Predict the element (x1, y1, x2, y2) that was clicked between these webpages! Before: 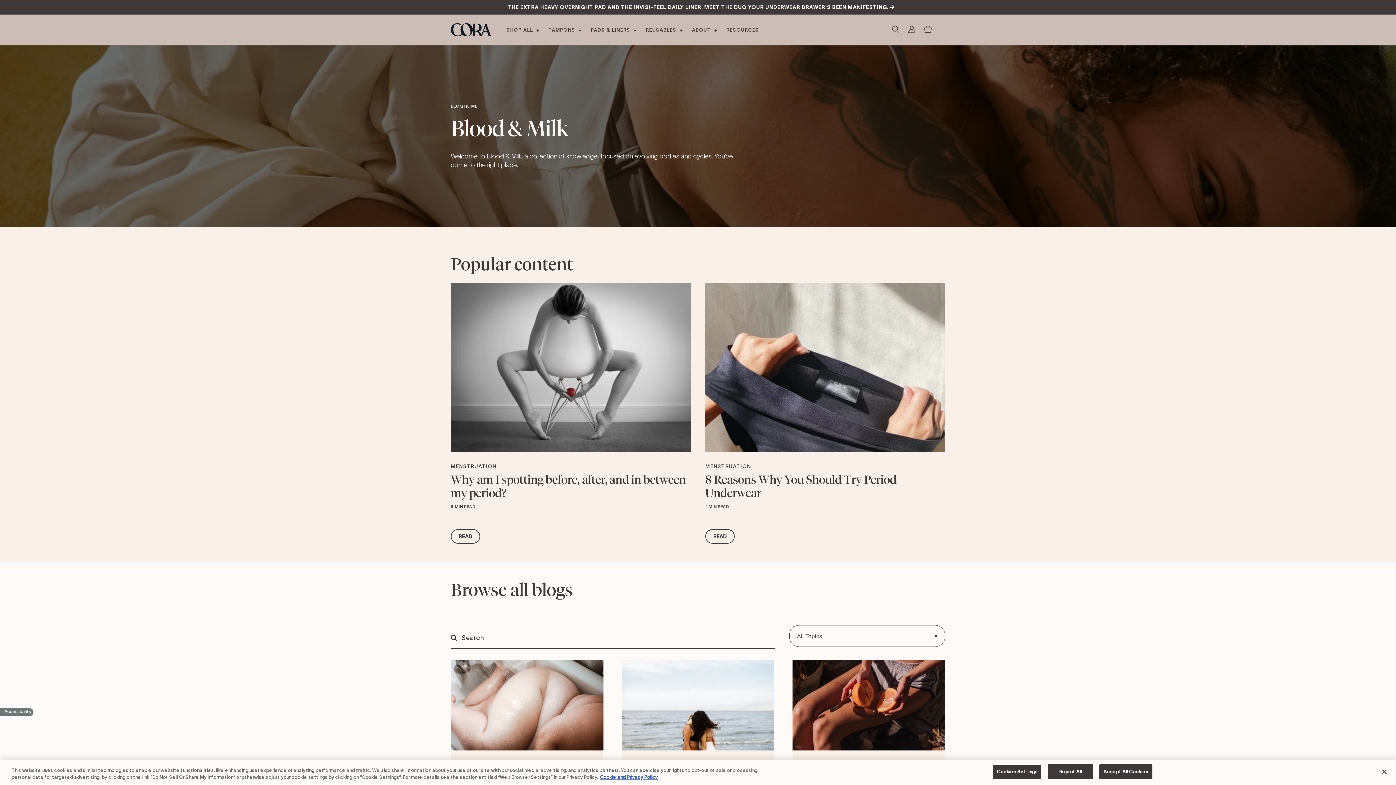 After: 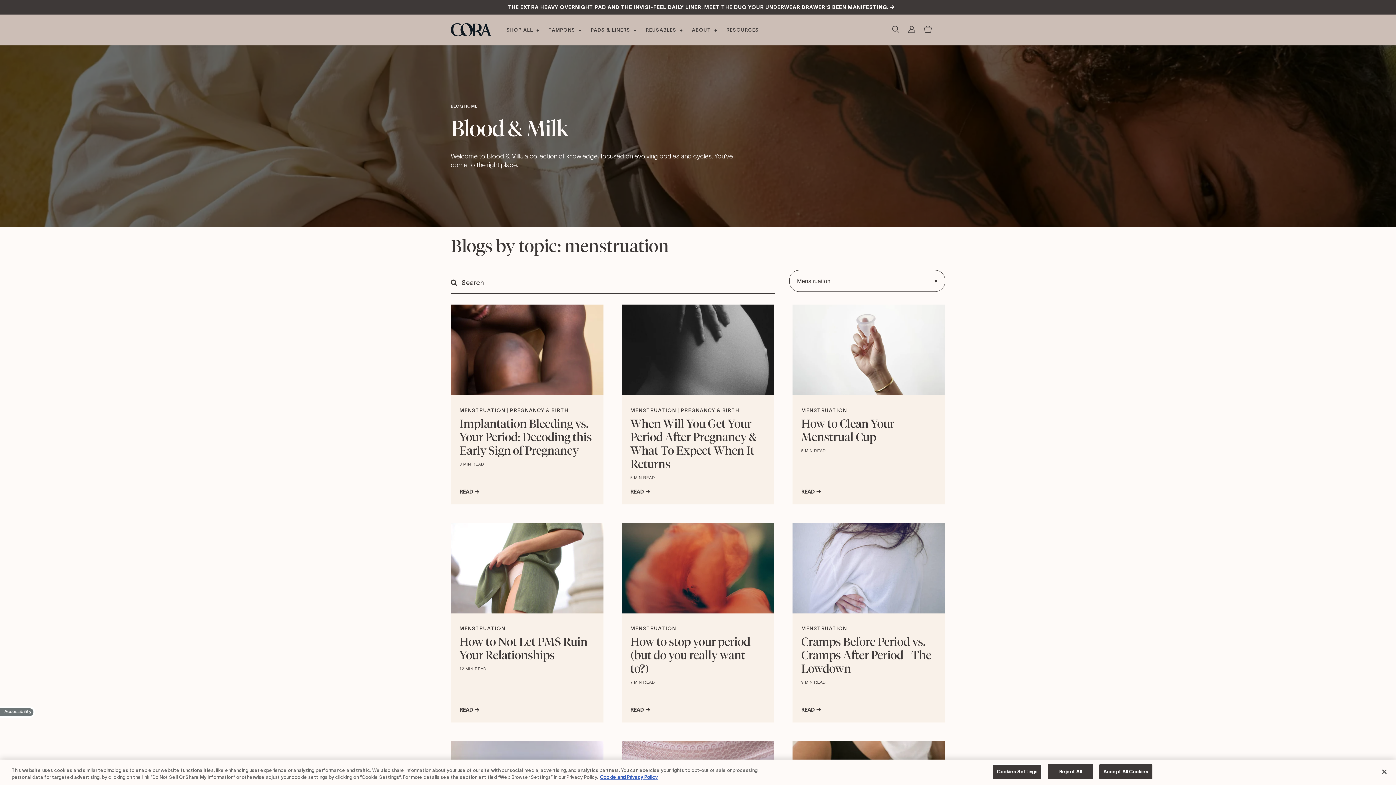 Action: label: MENSTRUATION bbox: (705, 463, 751, 469)